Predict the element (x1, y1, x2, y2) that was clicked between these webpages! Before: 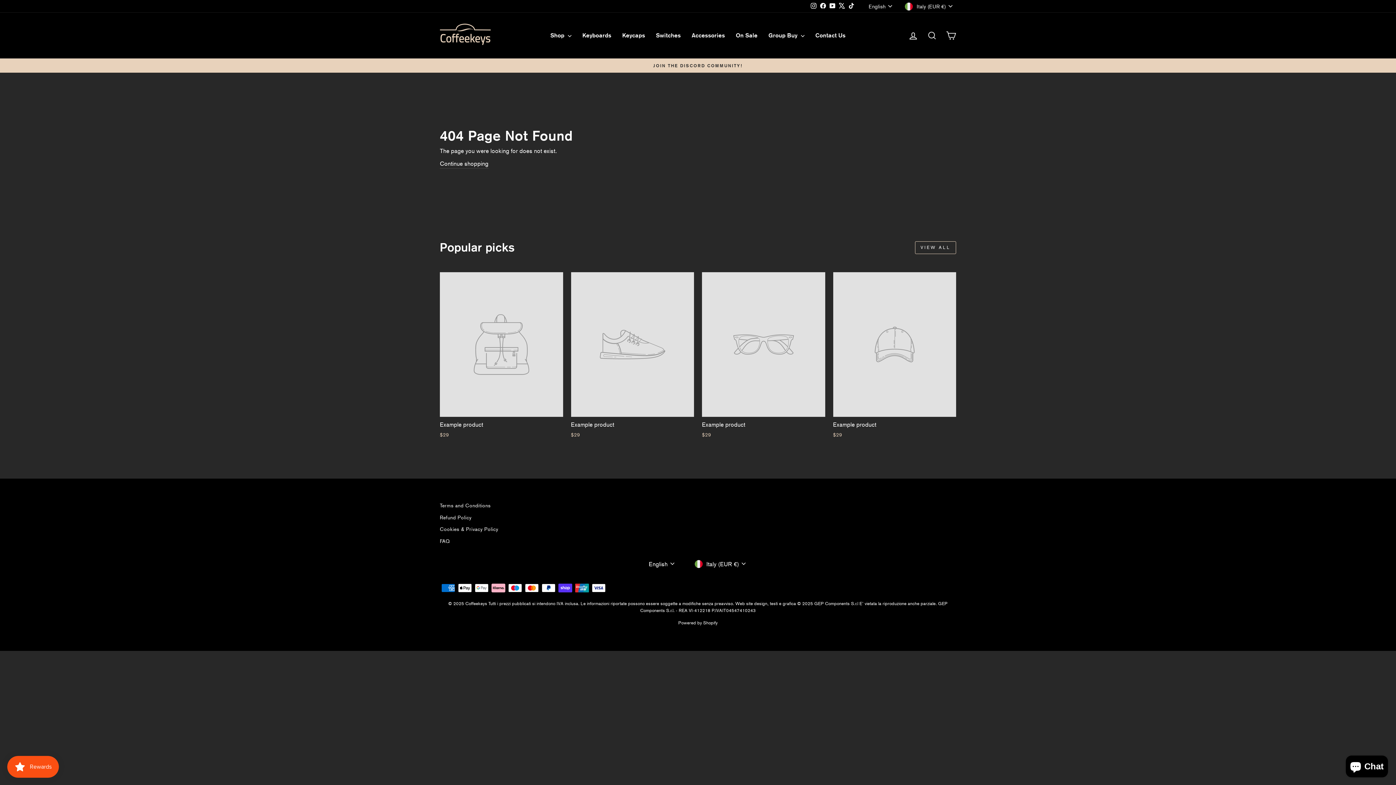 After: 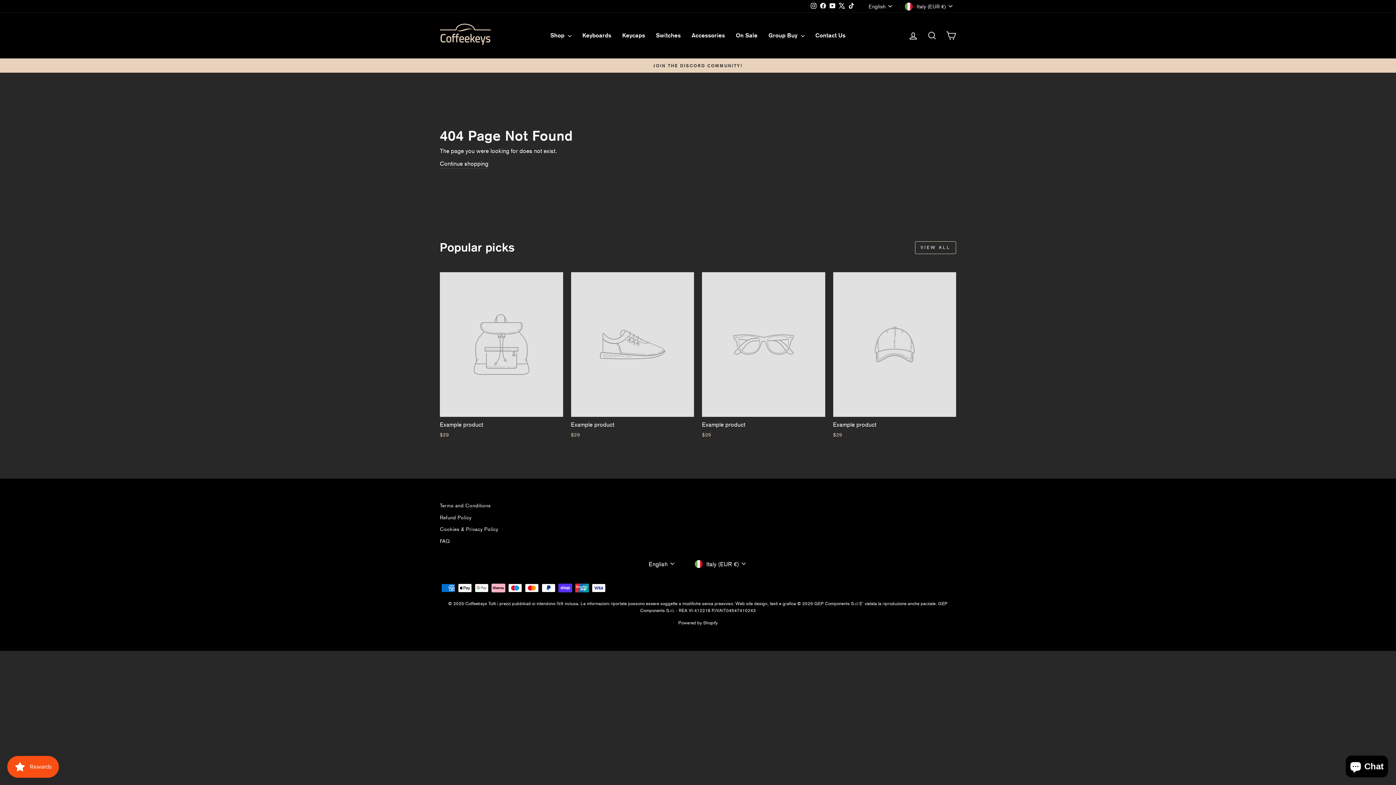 Action: label: X bbox: (837, 0, 846, 11)